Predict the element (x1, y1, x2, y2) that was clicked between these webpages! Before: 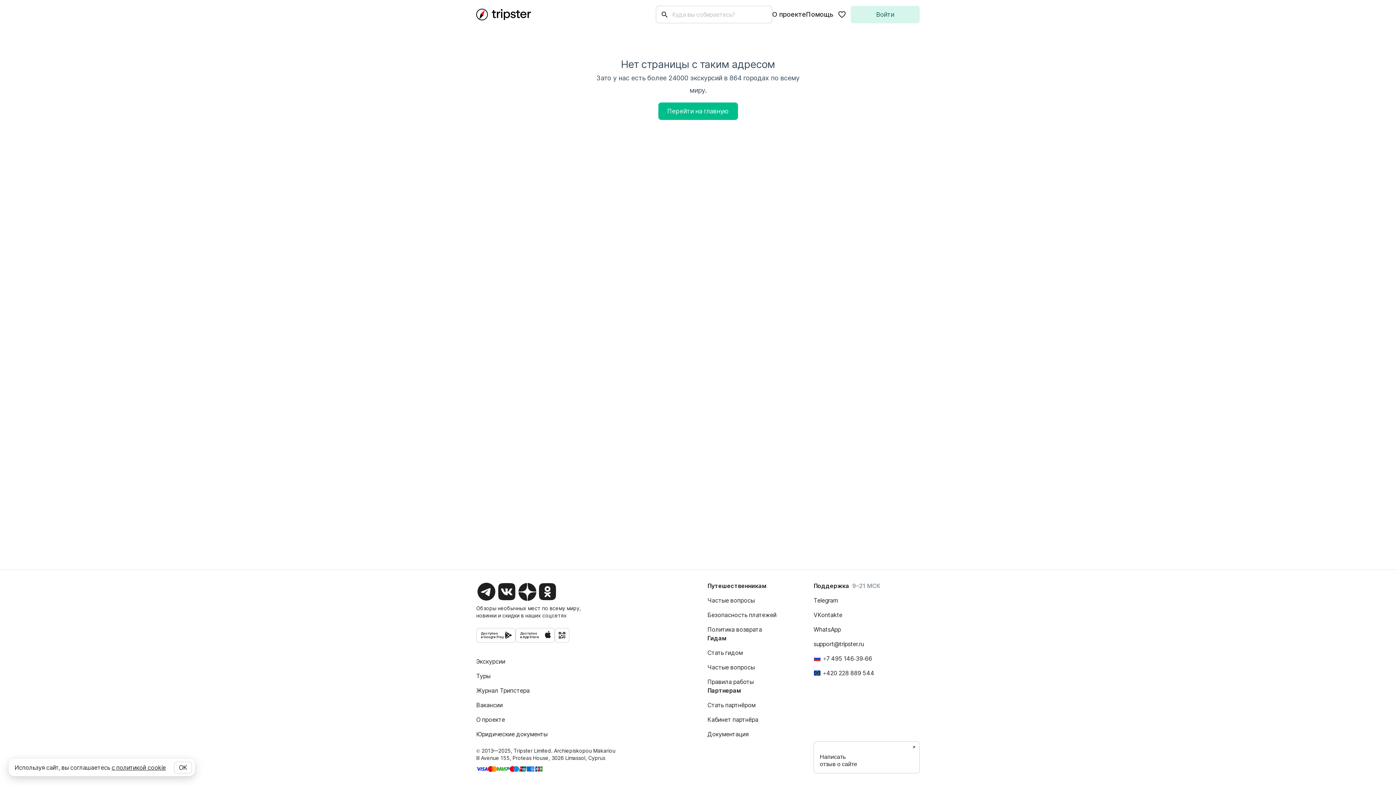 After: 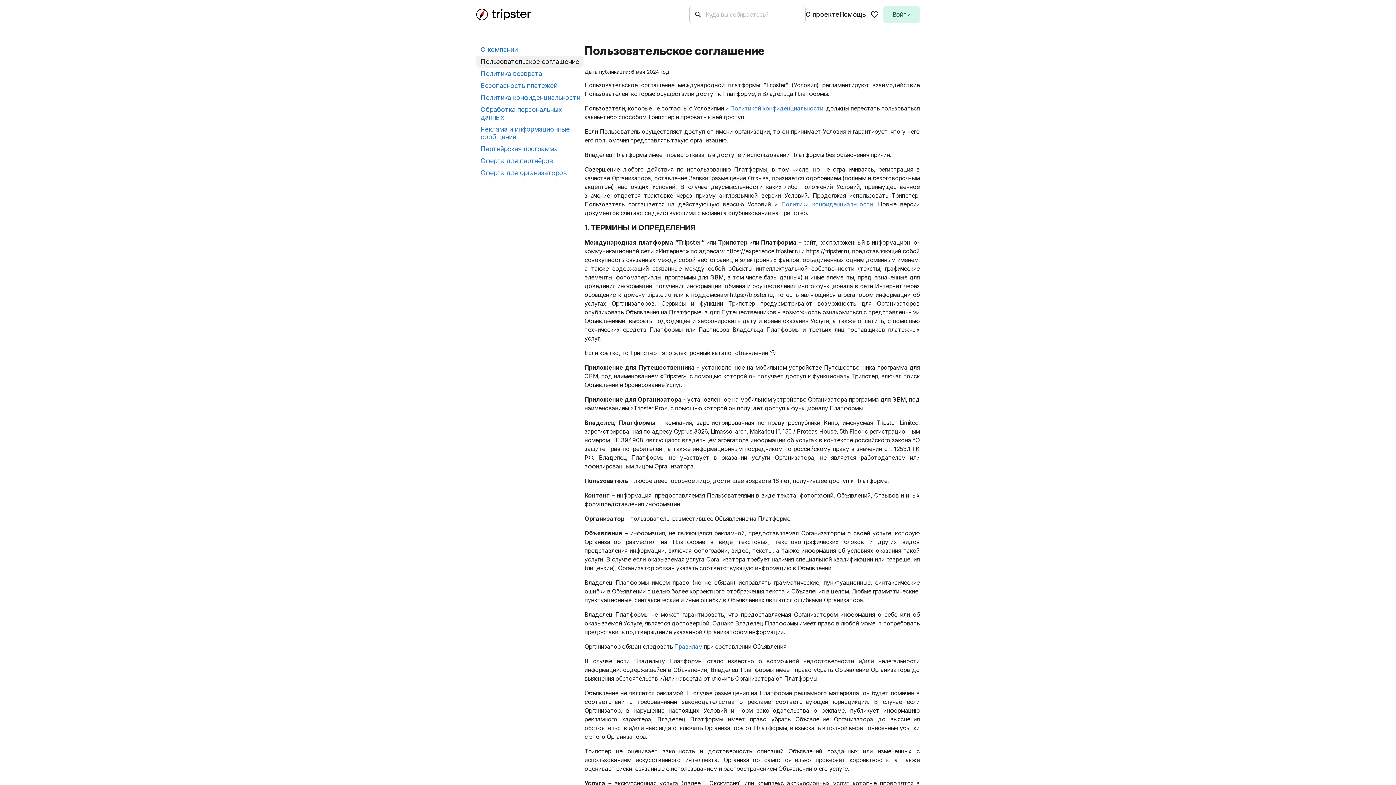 Action: bbox: (476, 730, 547, 738) label: Юридические документы